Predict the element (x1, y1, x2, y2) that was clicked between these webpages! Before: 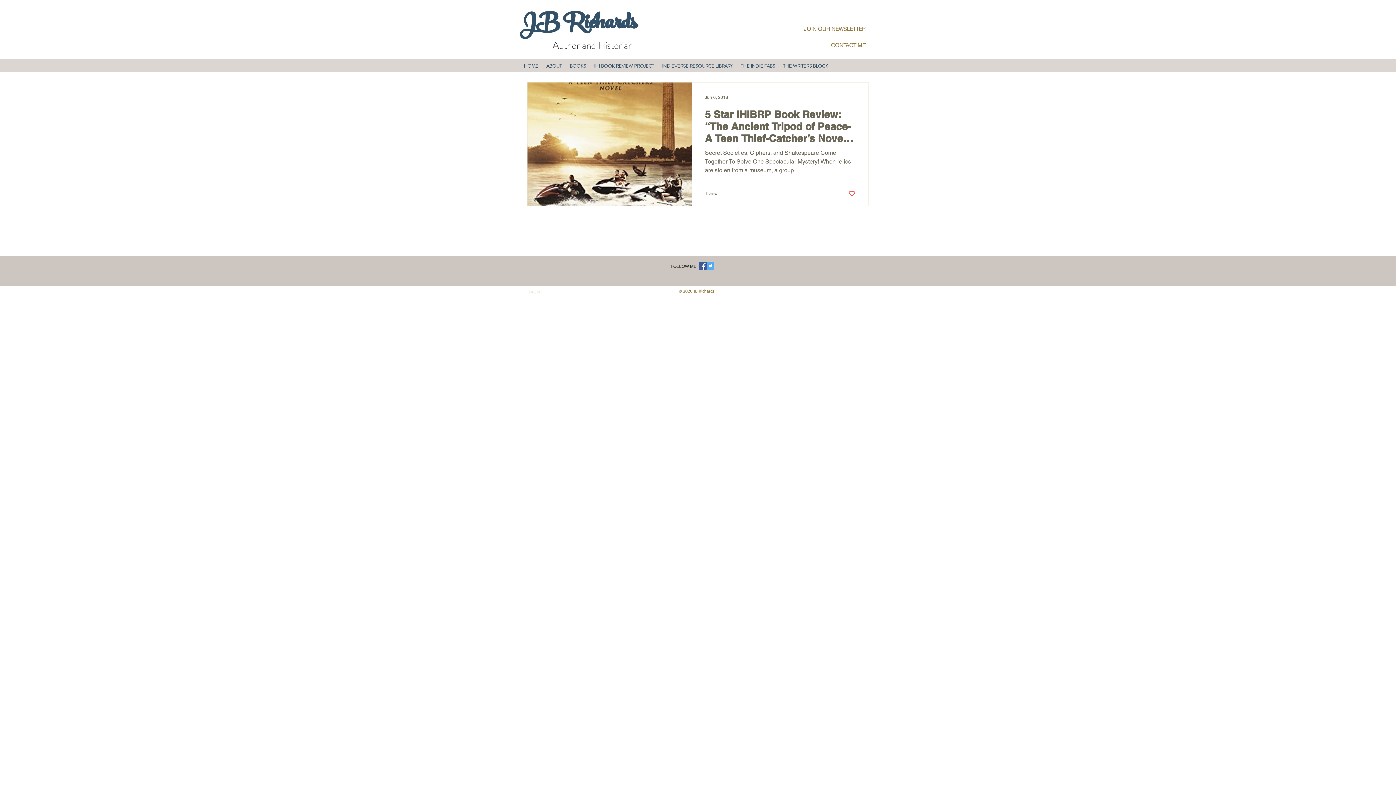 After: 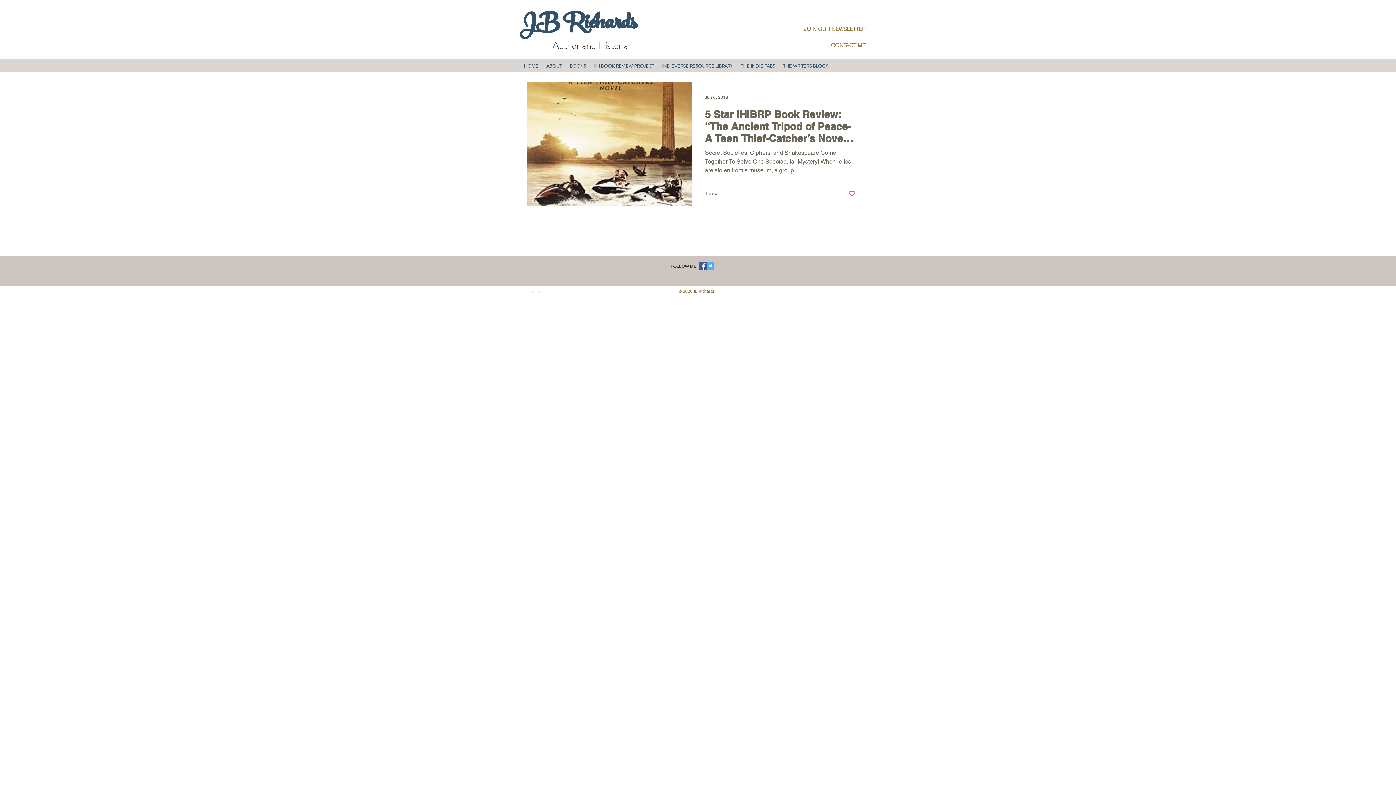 Action: bbox: (658, 60, 737, 71) label: INDIEVERSE RESOURCE LIBRARY